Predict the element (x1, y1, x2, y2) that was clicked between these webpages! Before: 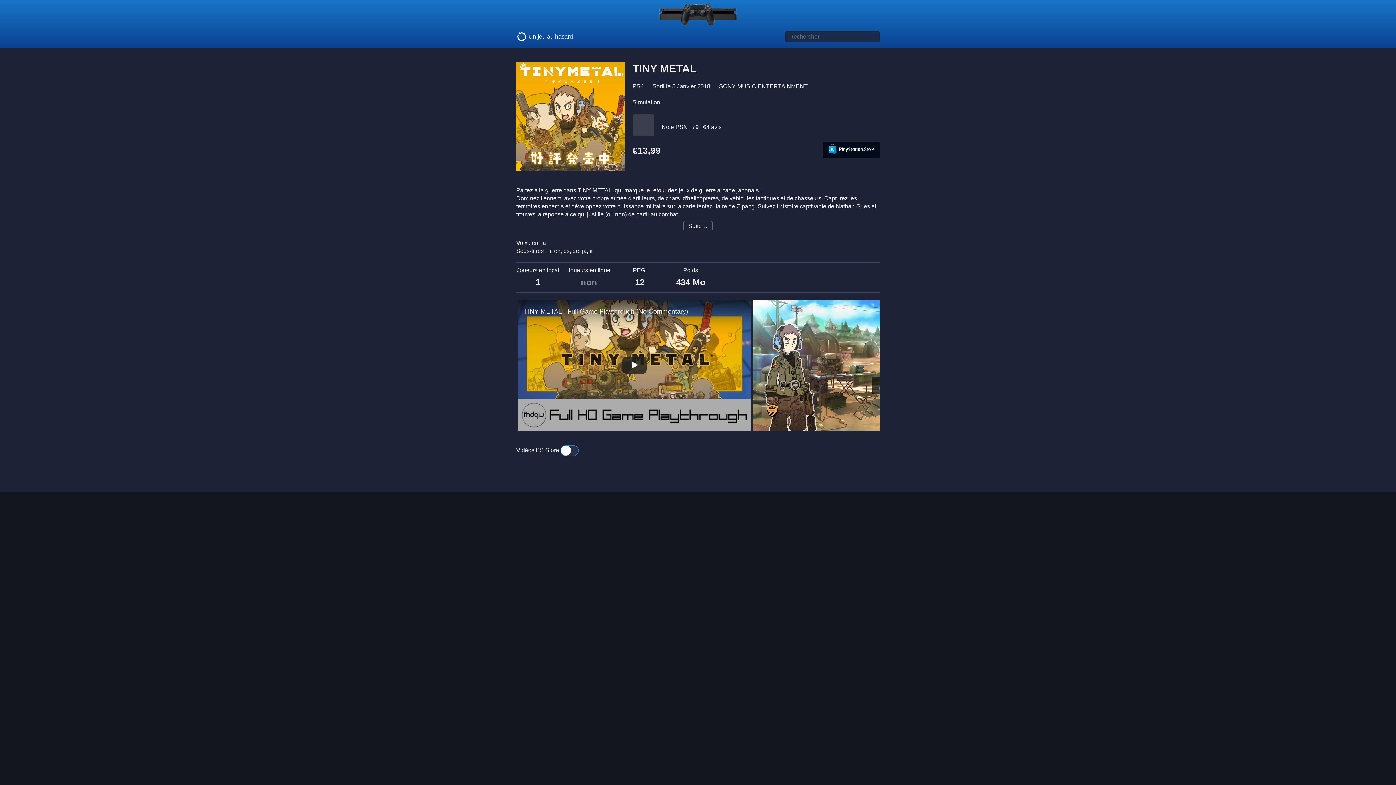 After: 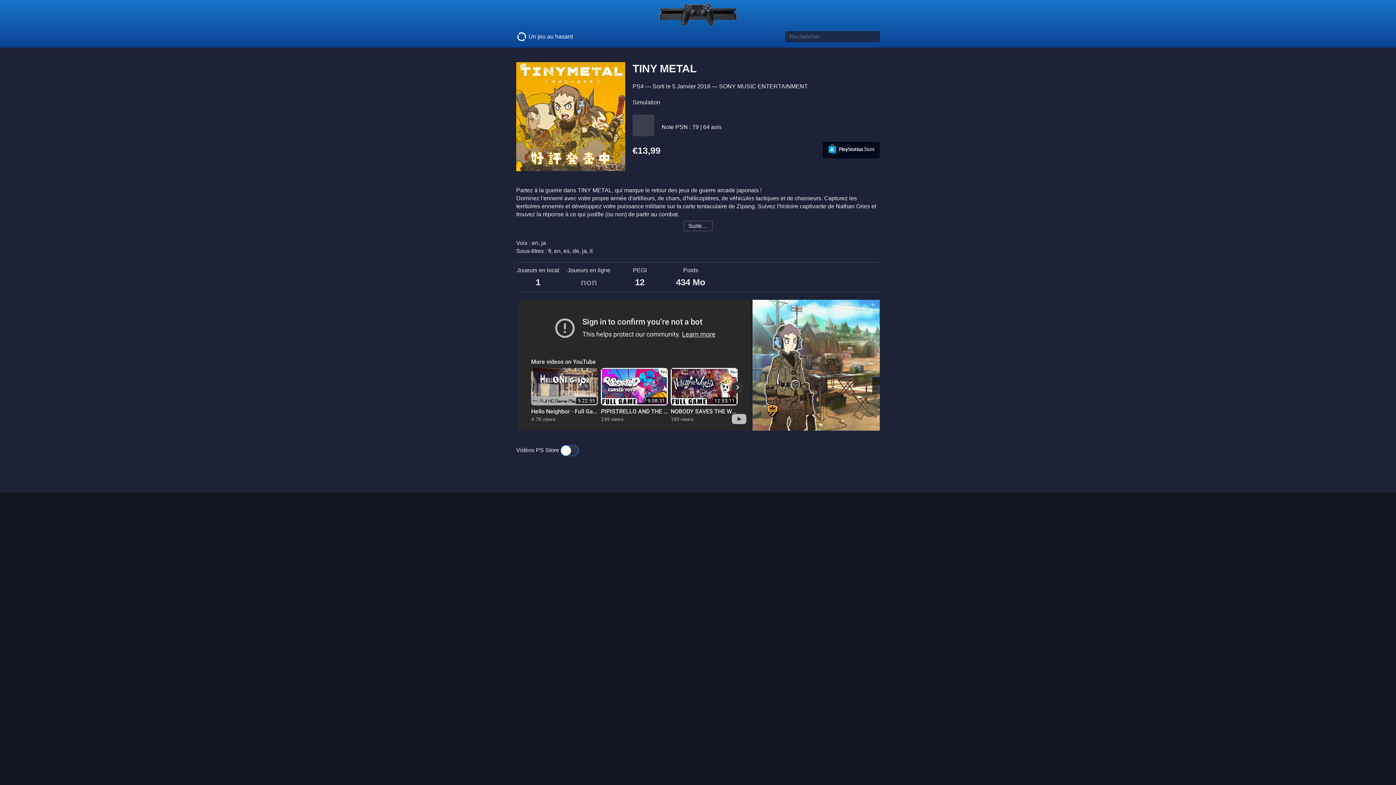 Action: bbox: (518, 300, 750, 430) label: TINY METAL - Full Game Playthrough (No Commentary)